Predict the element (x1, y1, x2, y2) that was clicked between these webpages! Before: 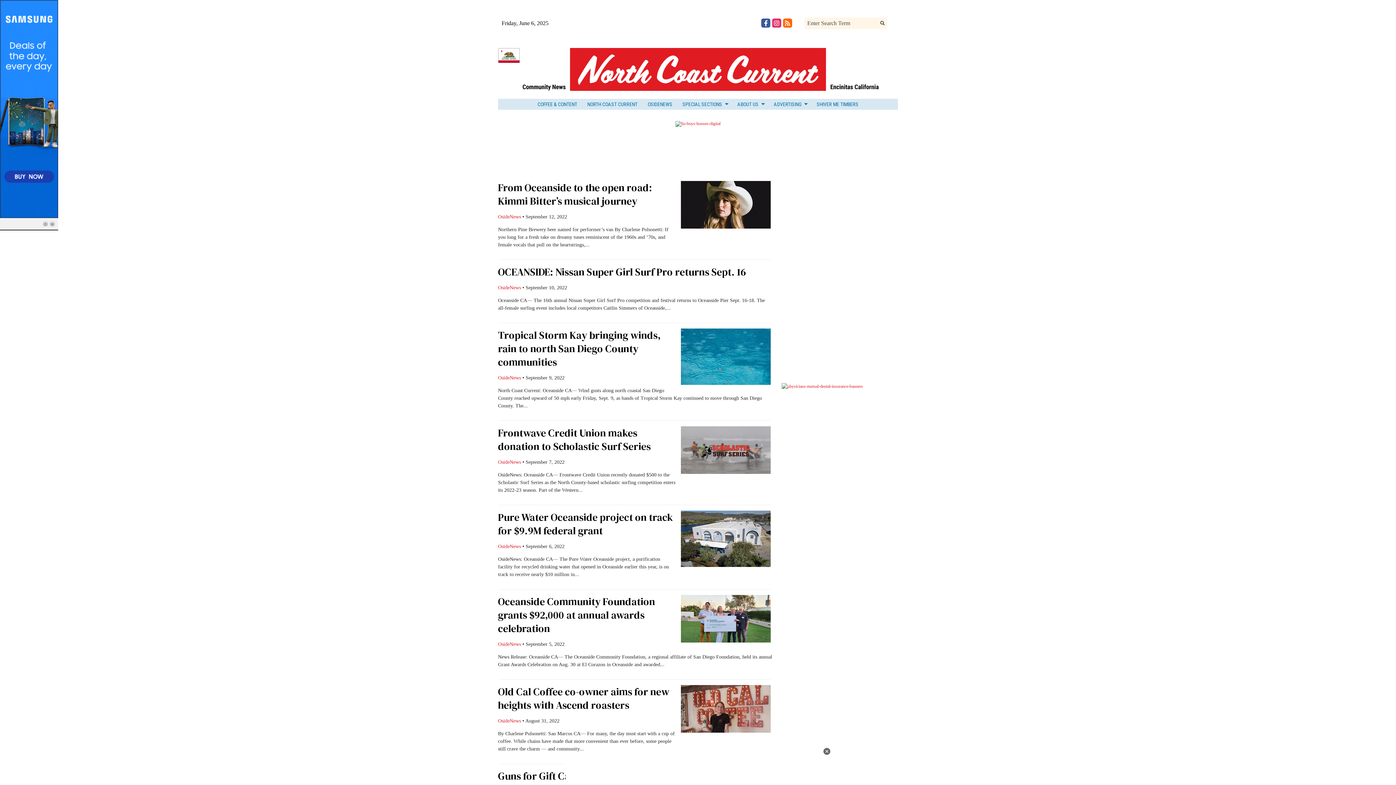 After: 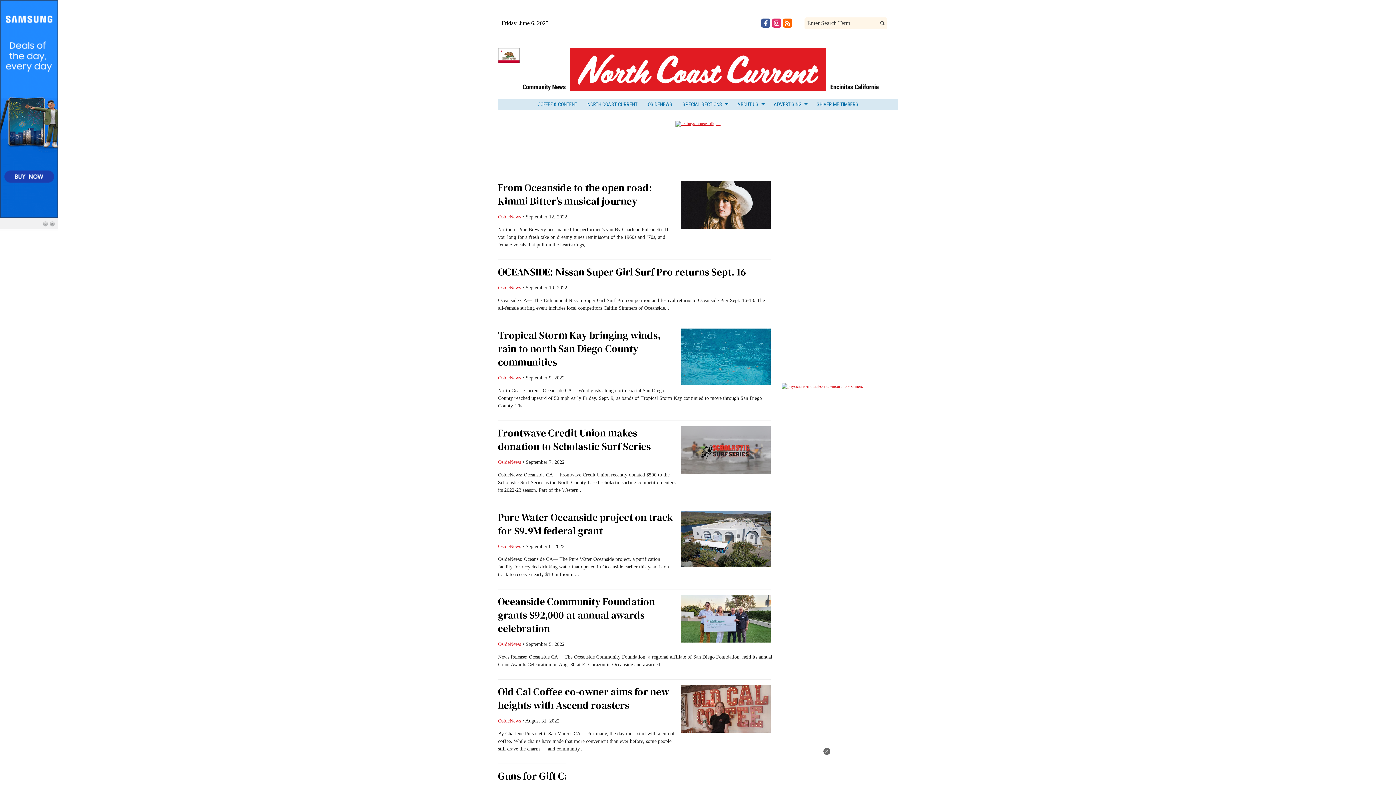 Action: bbox: (675, 121, 720, 126)